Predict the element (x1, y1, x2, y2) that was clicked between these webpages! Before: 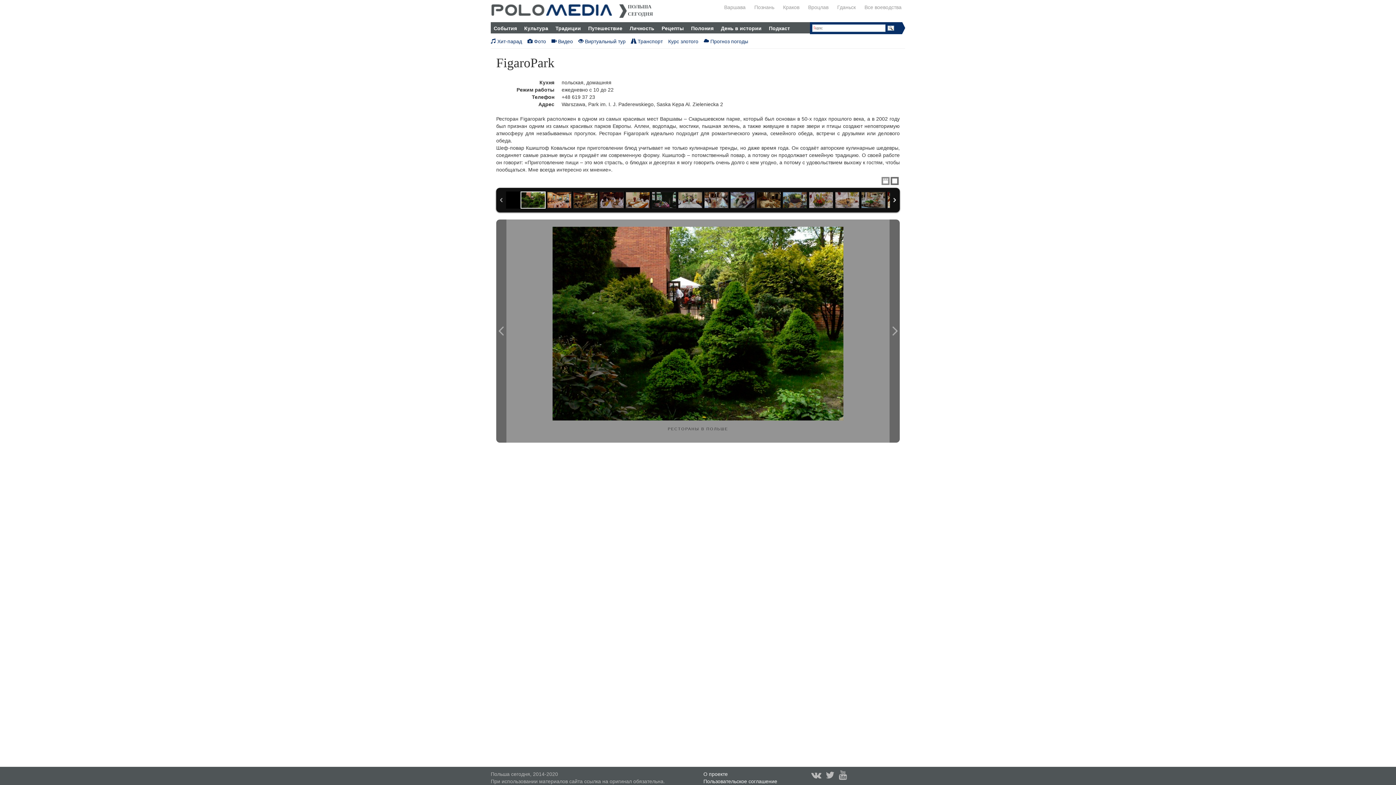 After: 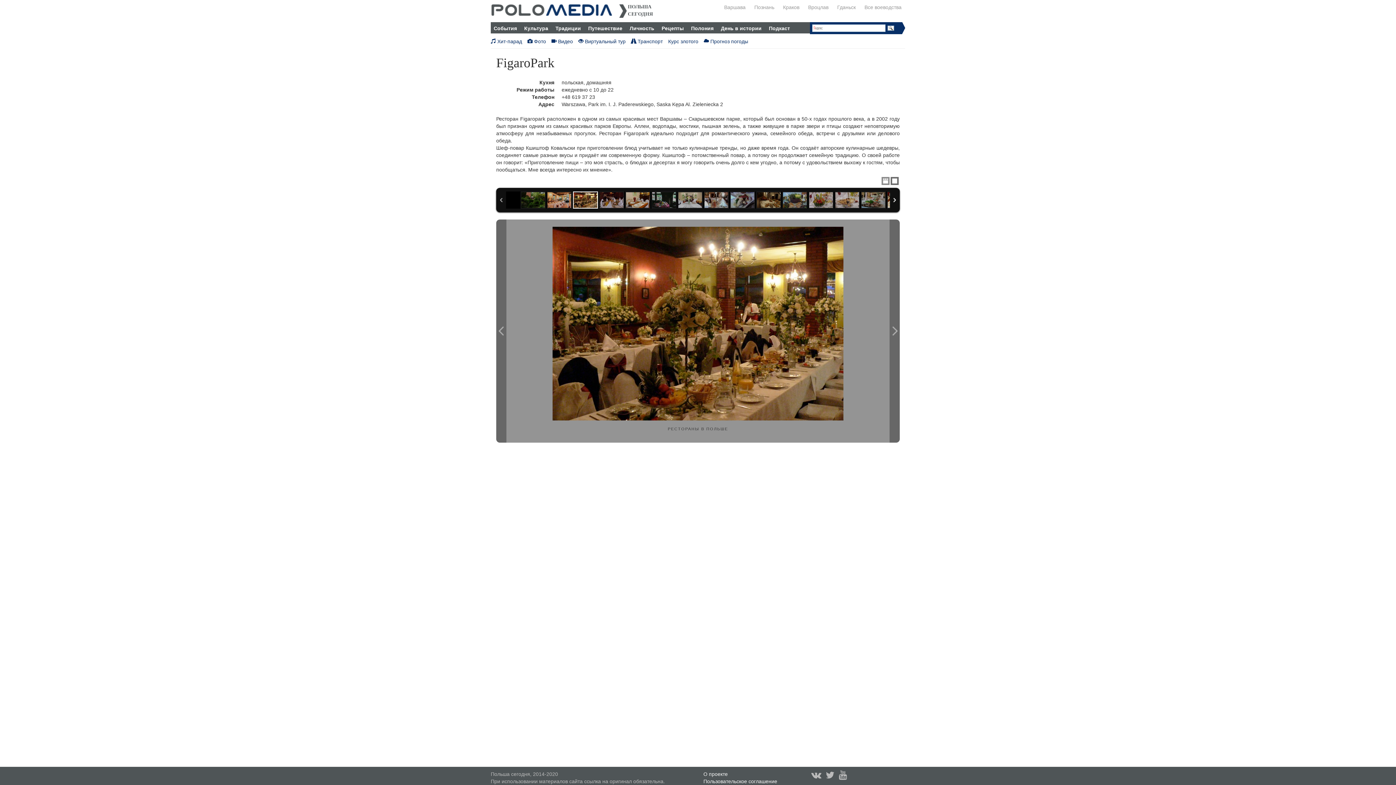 Action: bbox: (573, 191, 598, 208)